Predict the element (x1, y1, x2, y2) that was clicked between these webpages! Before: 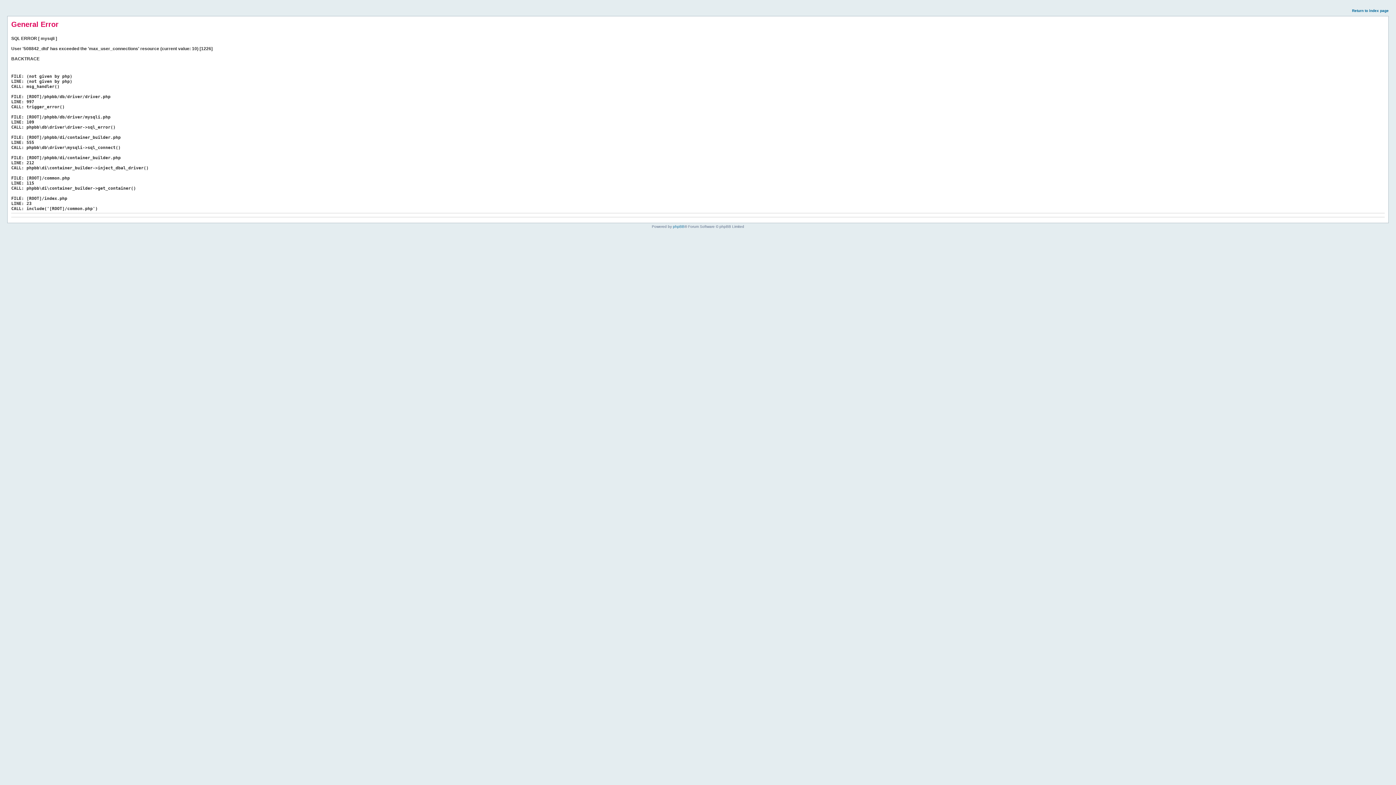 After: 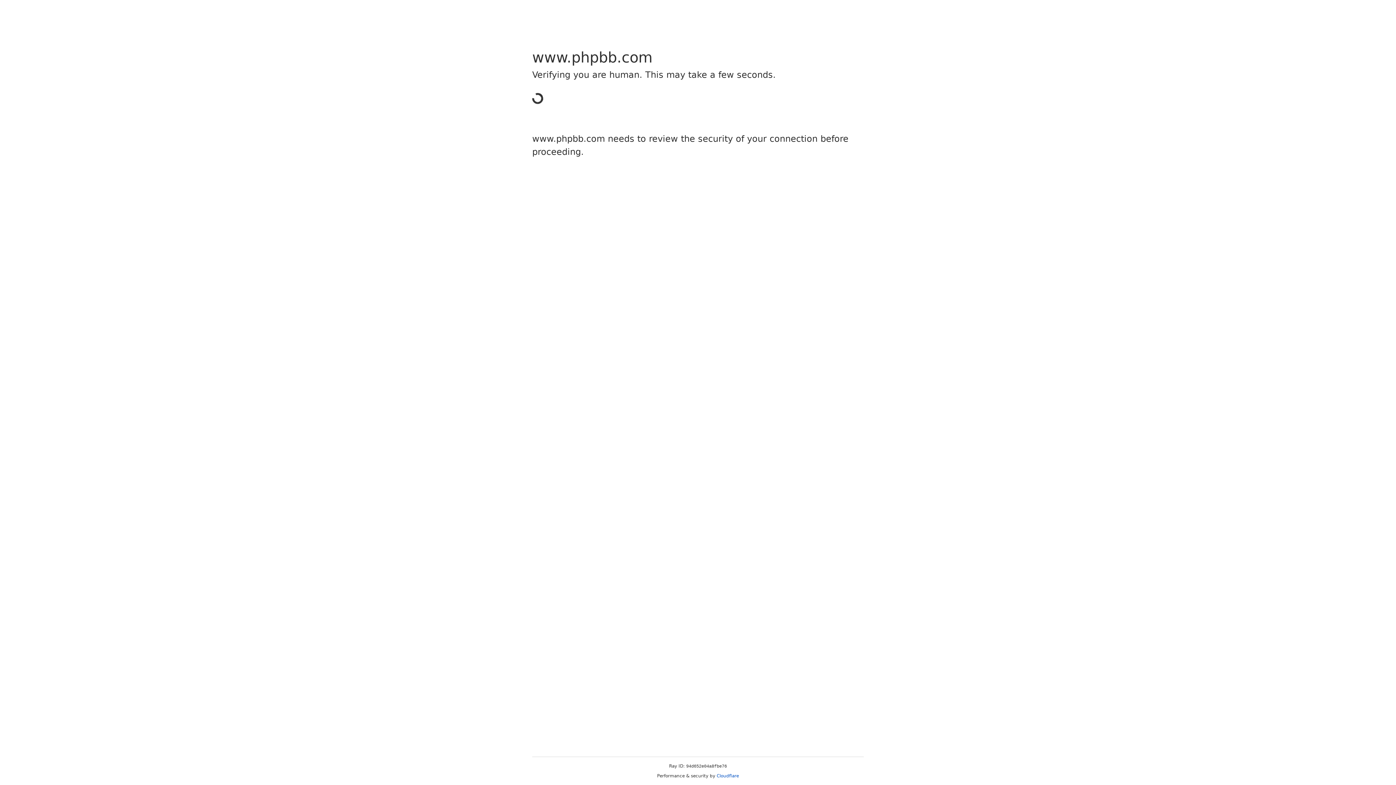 Action: label: phpBB bbox: (673, 224, 684, 228)